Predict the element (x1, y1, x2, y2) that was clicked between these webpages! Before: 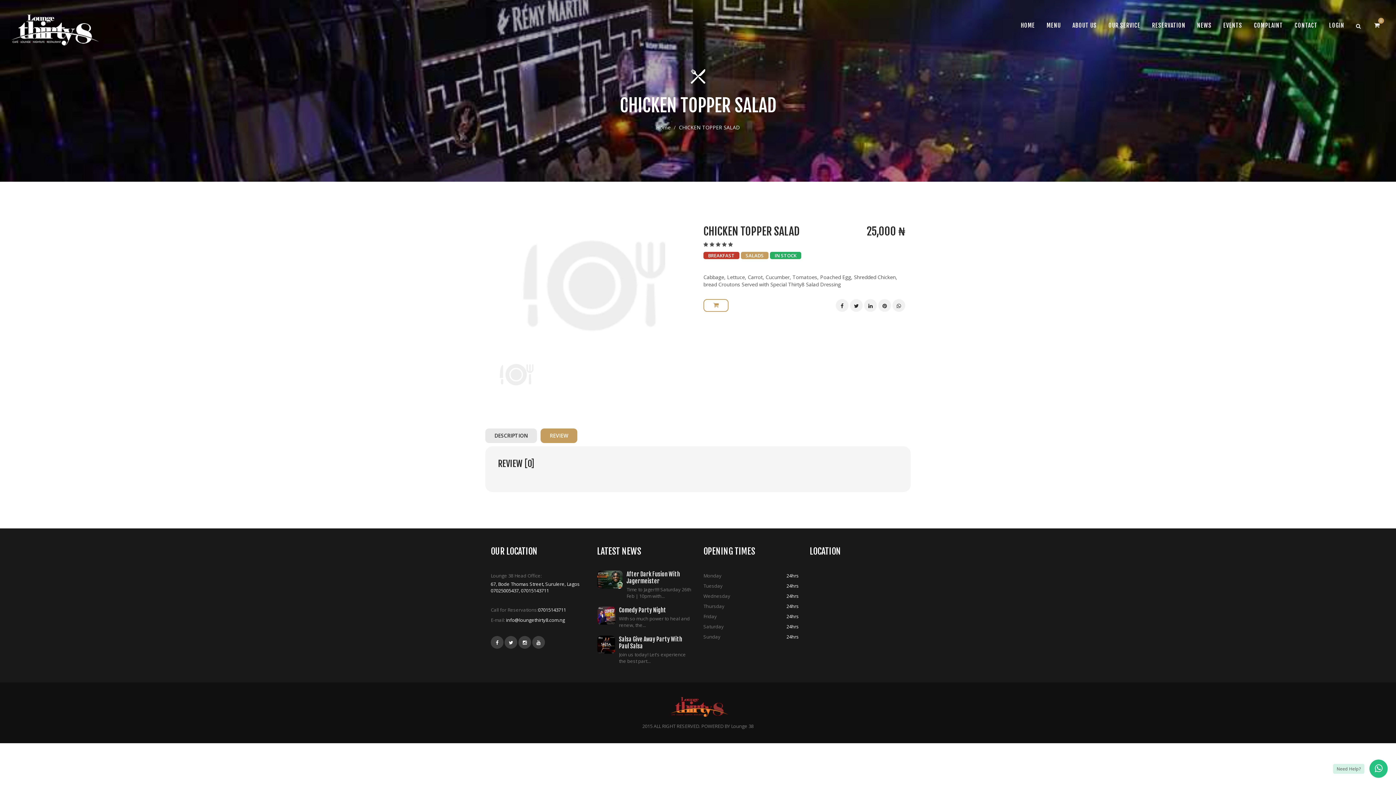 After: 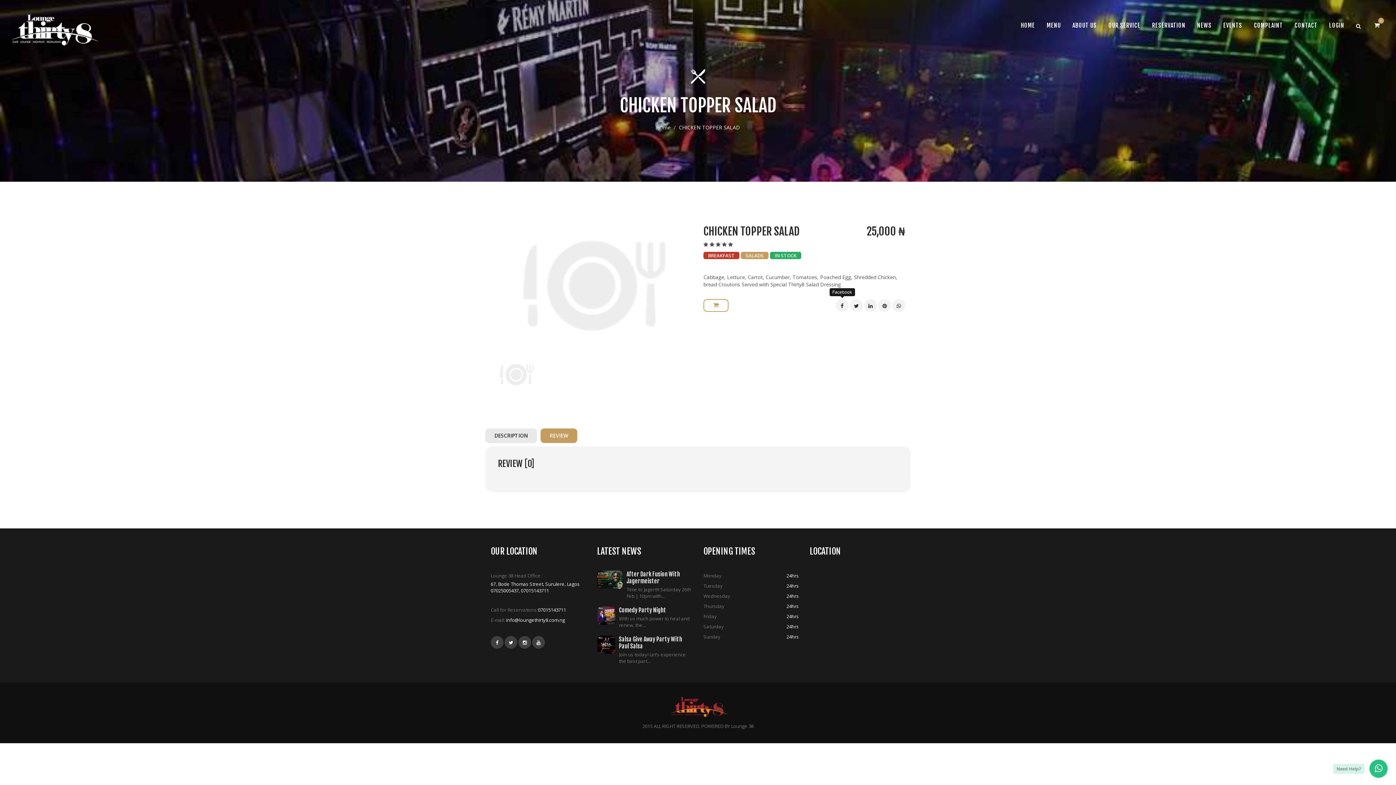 Action: bbox: (836, 299, 848, 312)